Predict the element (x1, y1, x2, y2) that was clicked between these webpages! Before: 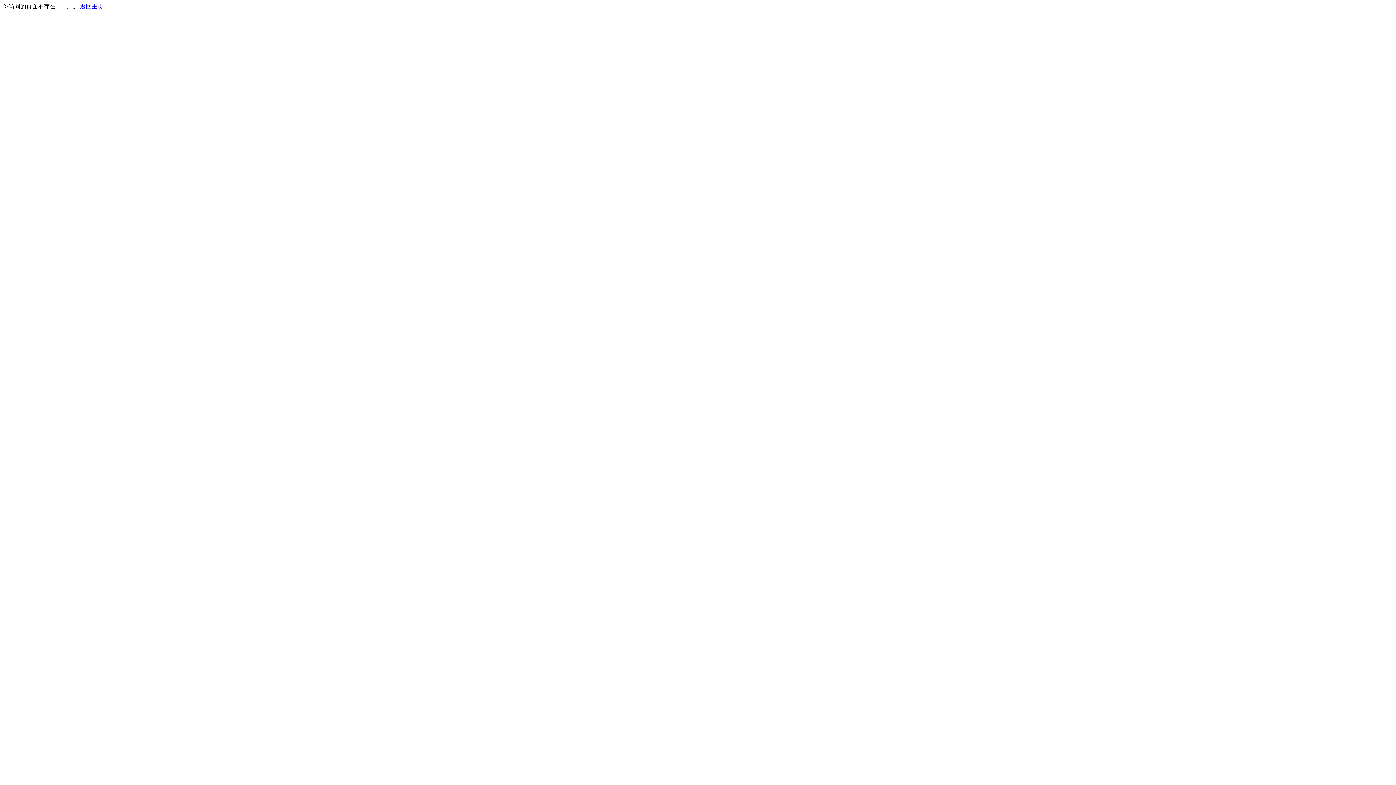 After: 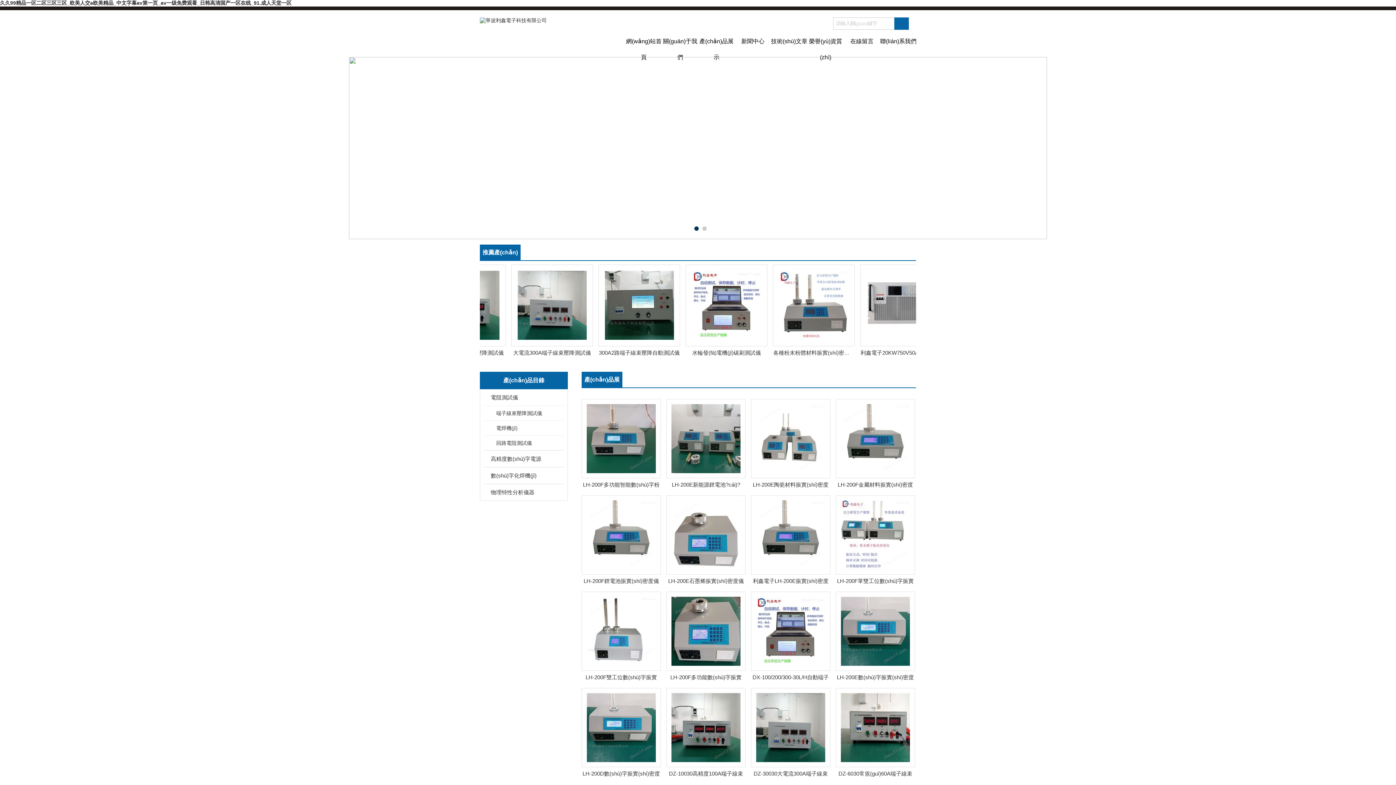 Action: bbox: (80, 3, 103, 9) label: 返回主页